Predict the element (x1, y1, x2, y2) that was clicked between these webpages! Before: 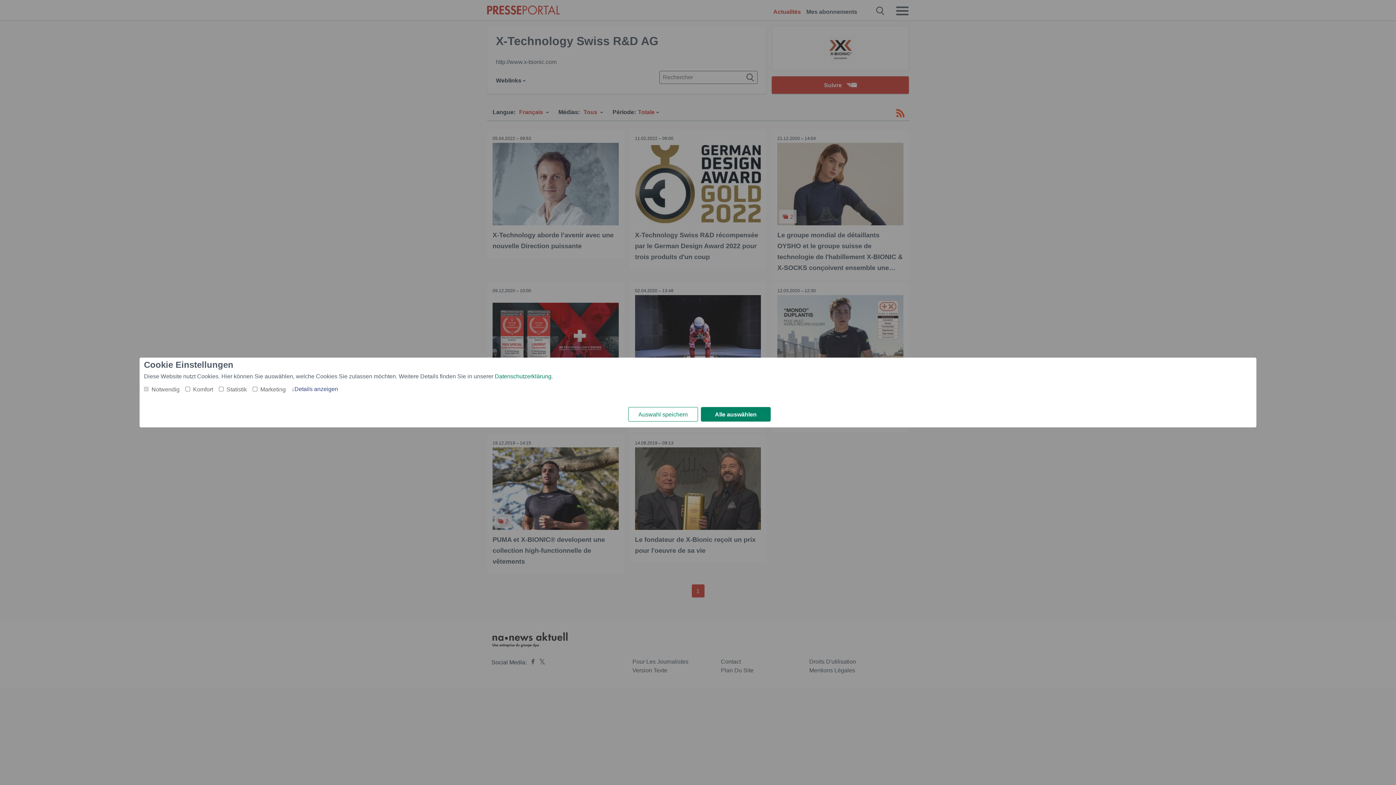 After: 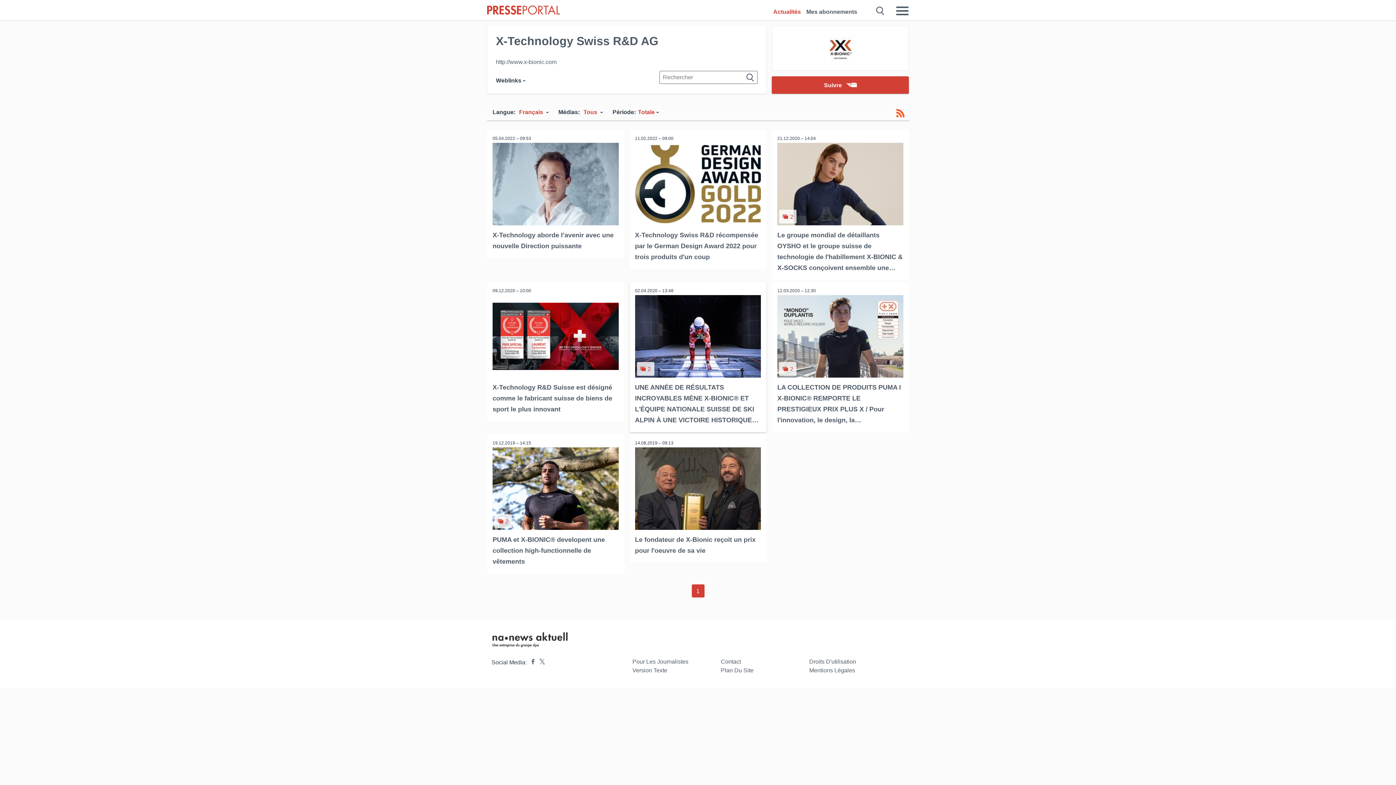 Action: label: Auswahl speichern bbox: (628, 407, 698, 421)